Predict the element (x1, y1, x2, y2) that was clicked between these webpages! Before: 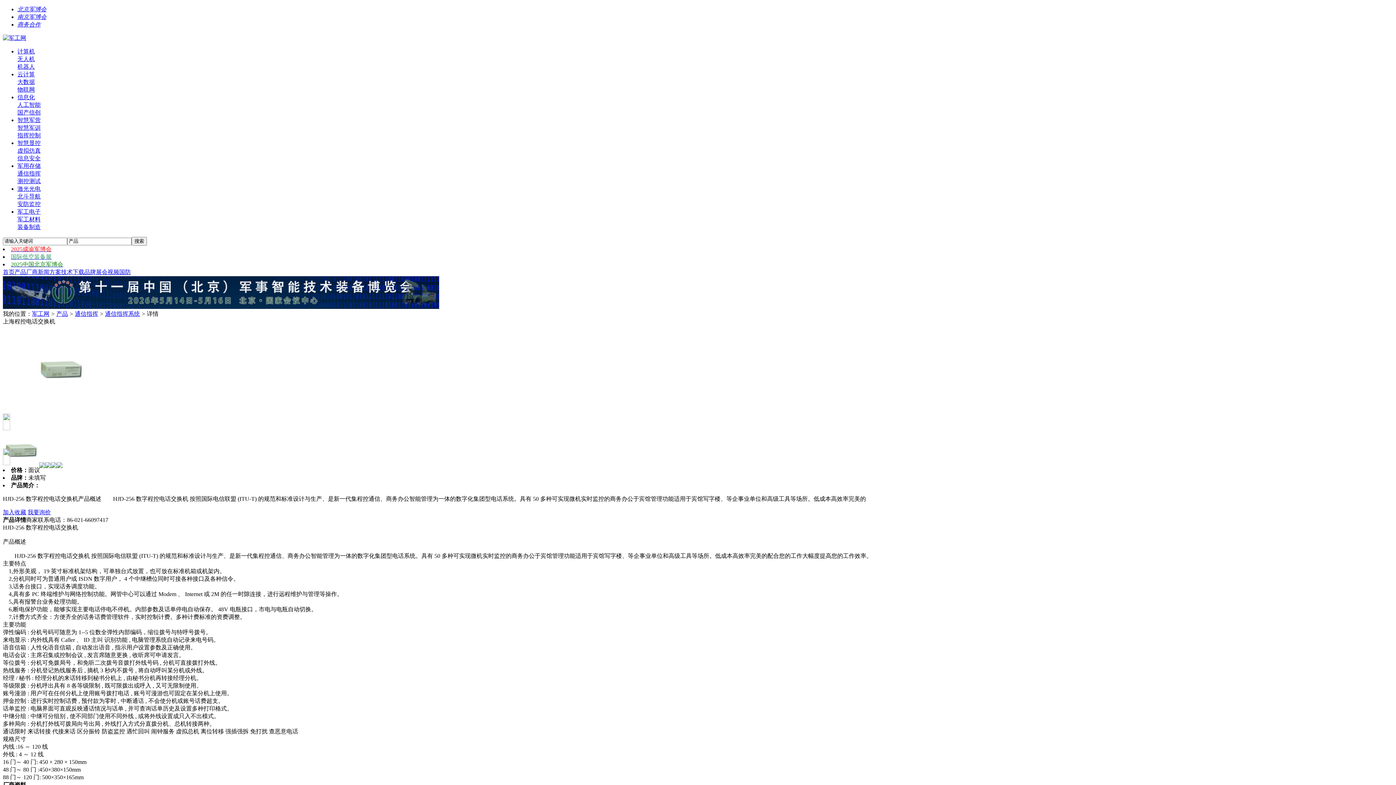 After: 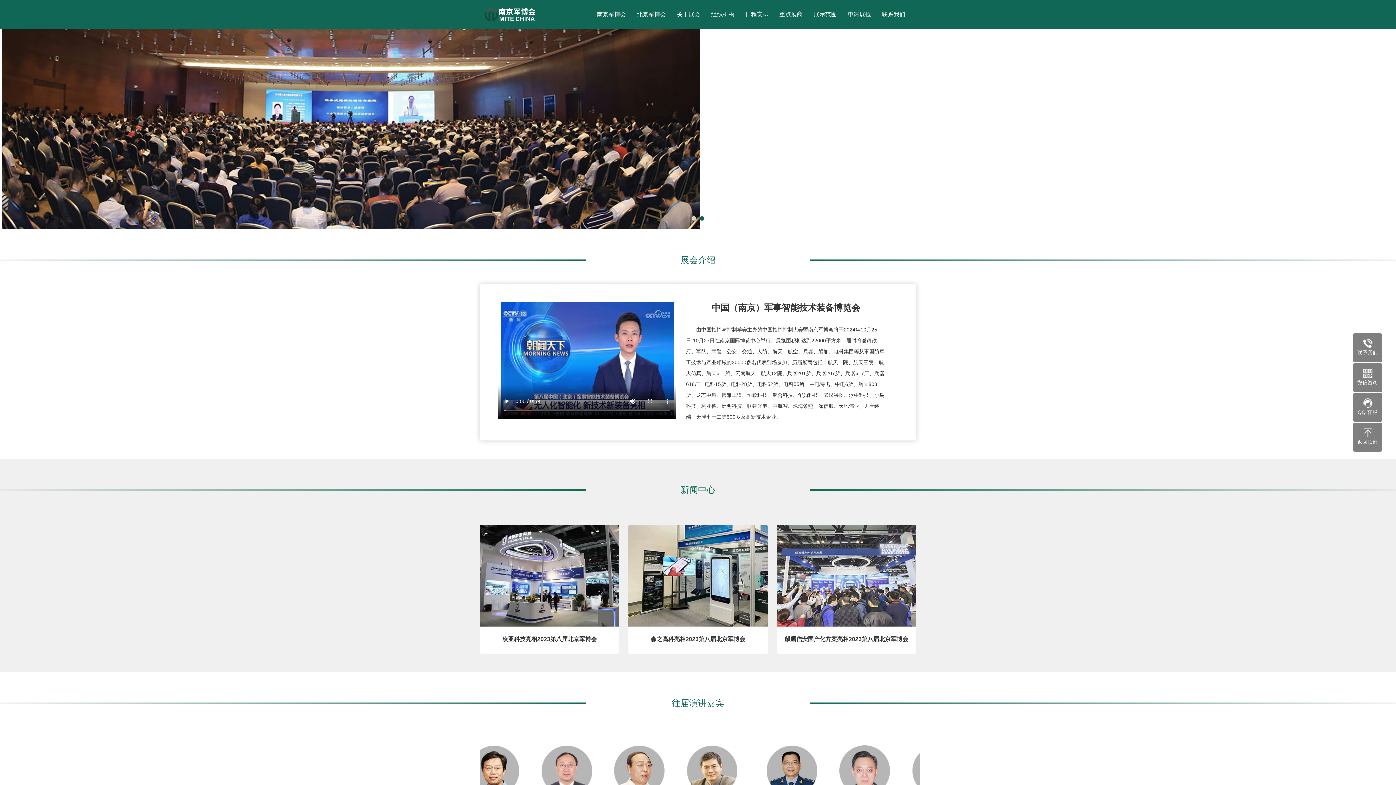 Action: bbox: (17, 13, 46, 20) label: 南京军博会